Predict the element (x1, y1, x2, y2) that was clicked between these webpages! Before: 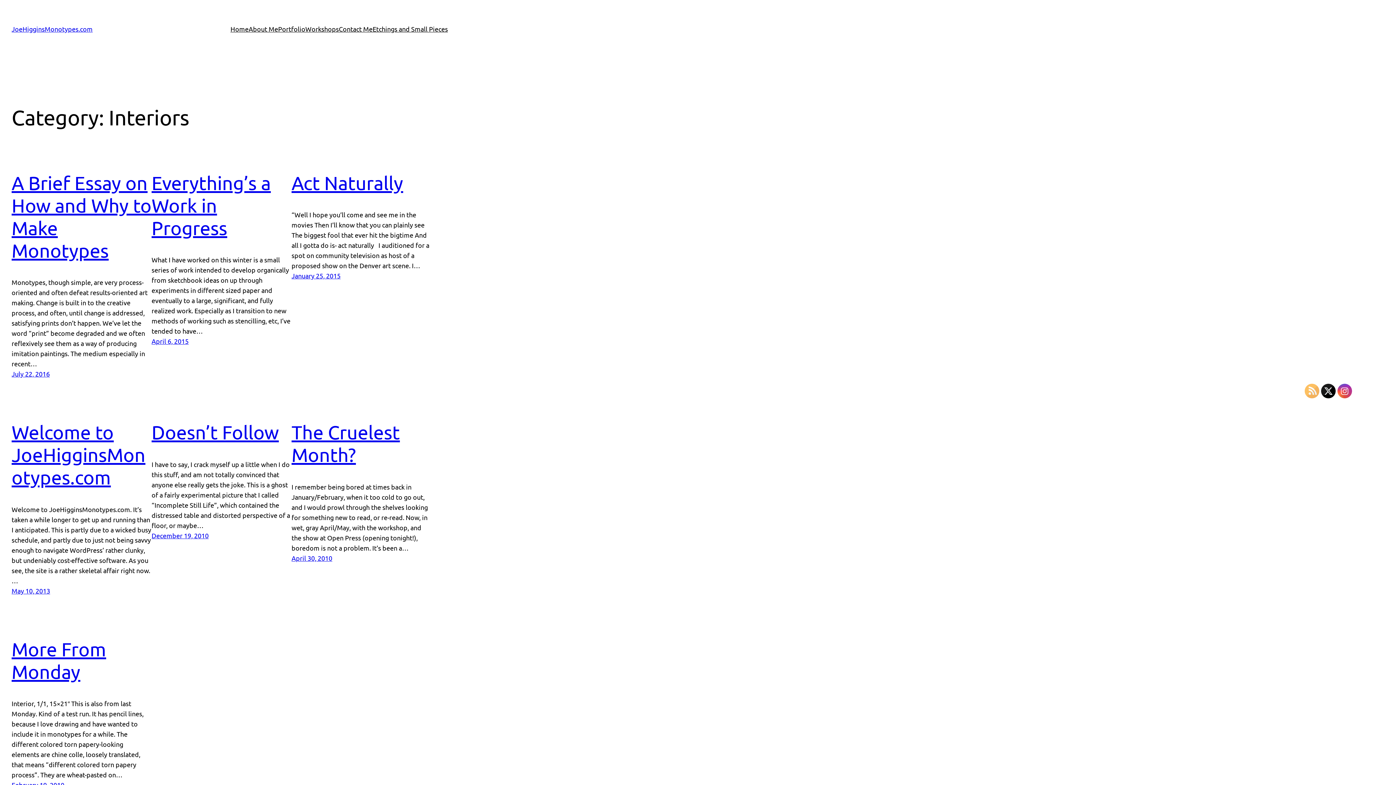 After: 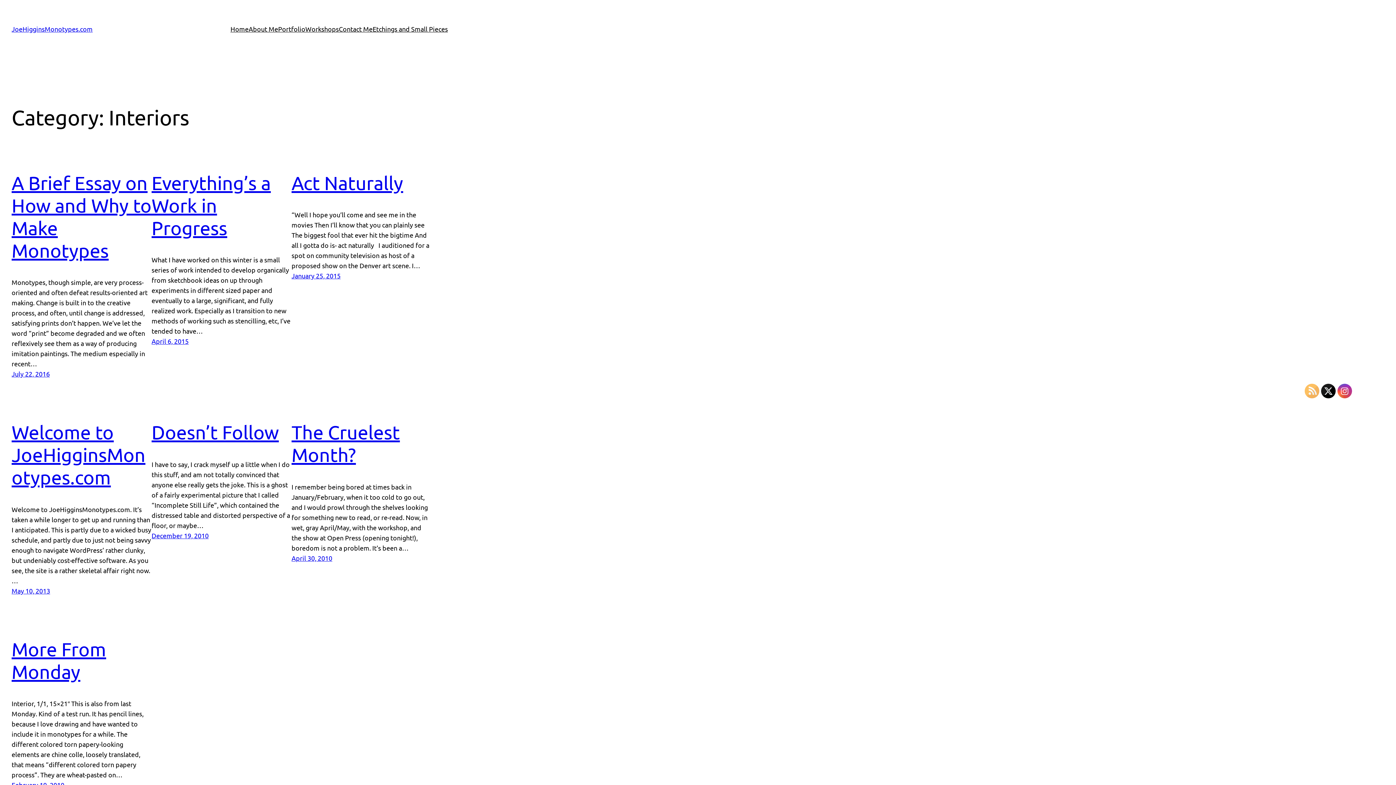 Action: bbox: (1338, 384, 1352, 398)